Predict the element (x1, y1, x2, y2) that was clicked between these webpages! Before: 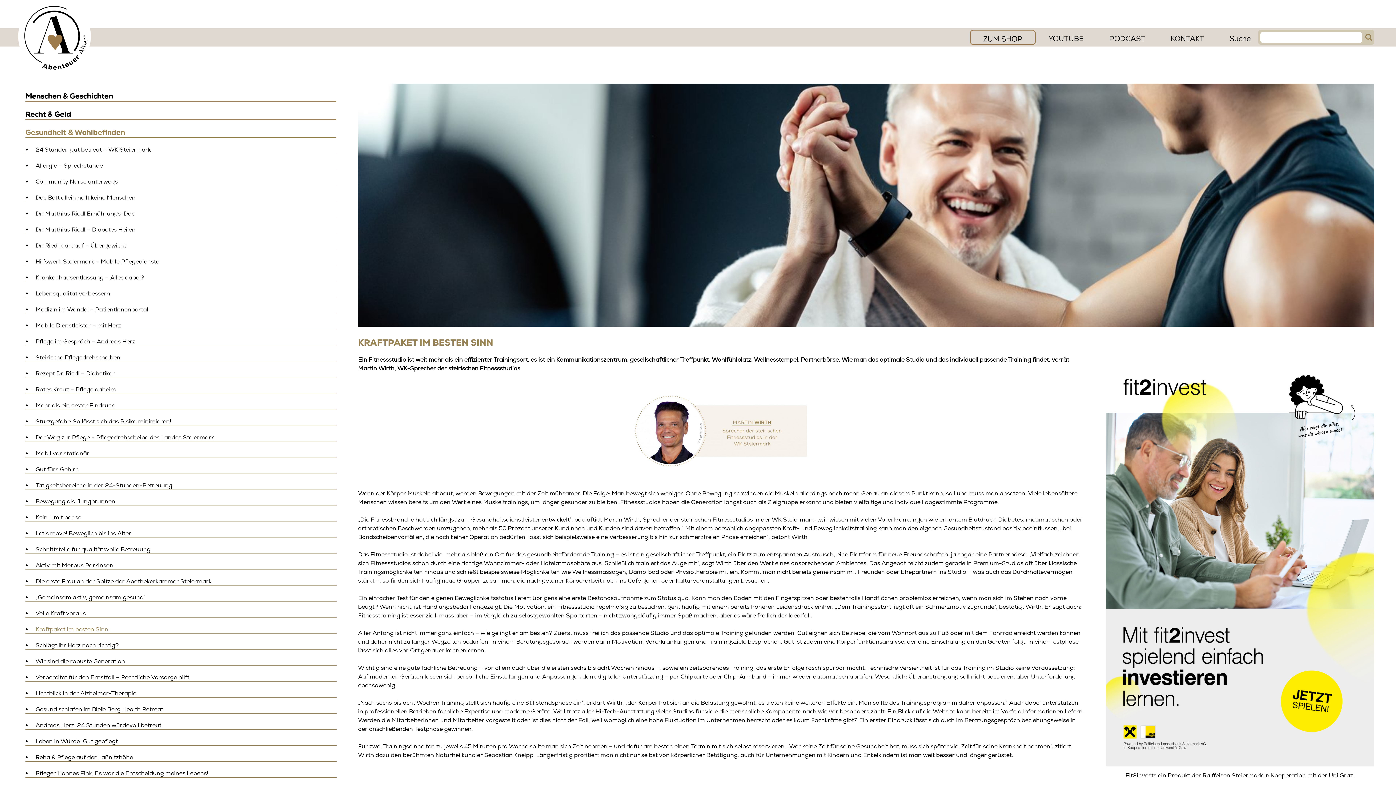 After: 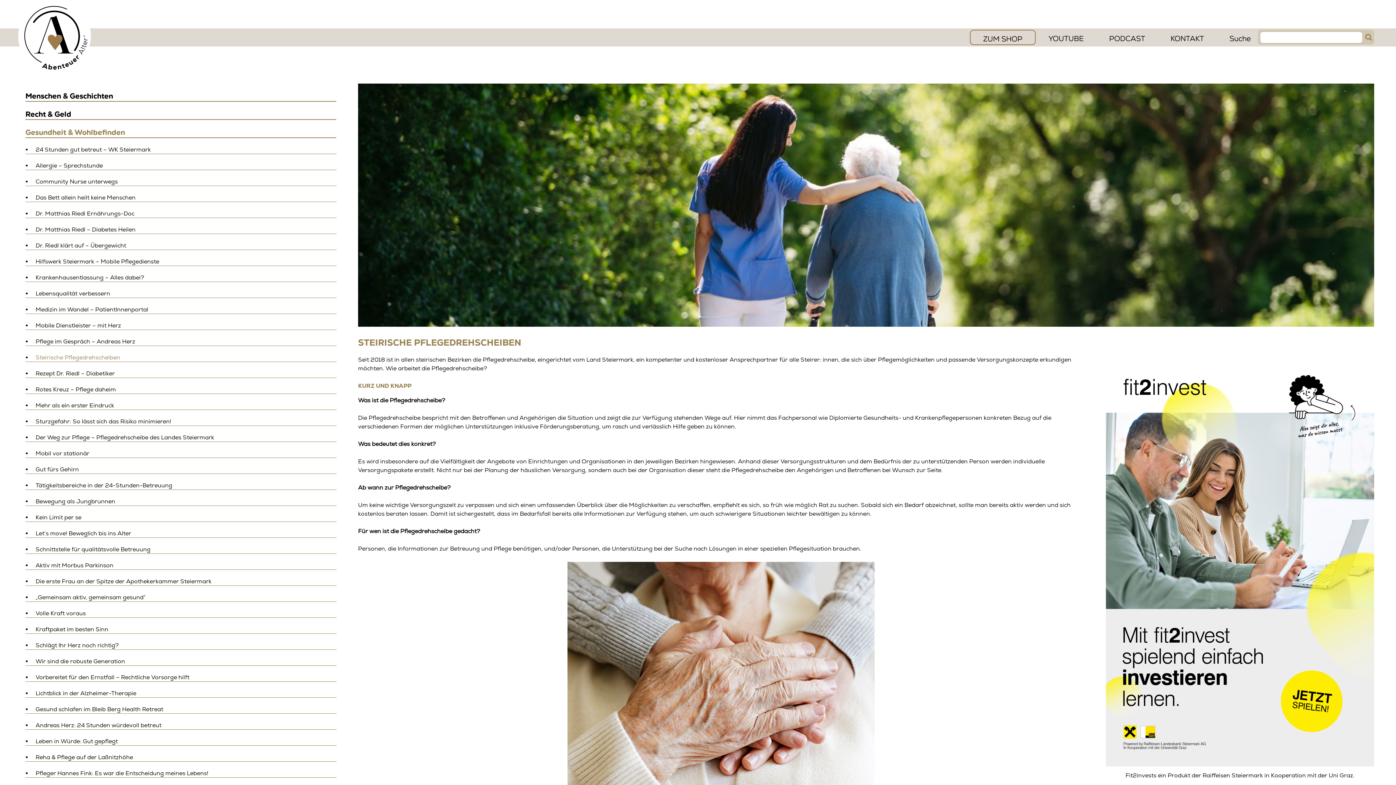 Action: label: Steirische Pflegedrehscheiben bbox: (32, 353, 350, 362)